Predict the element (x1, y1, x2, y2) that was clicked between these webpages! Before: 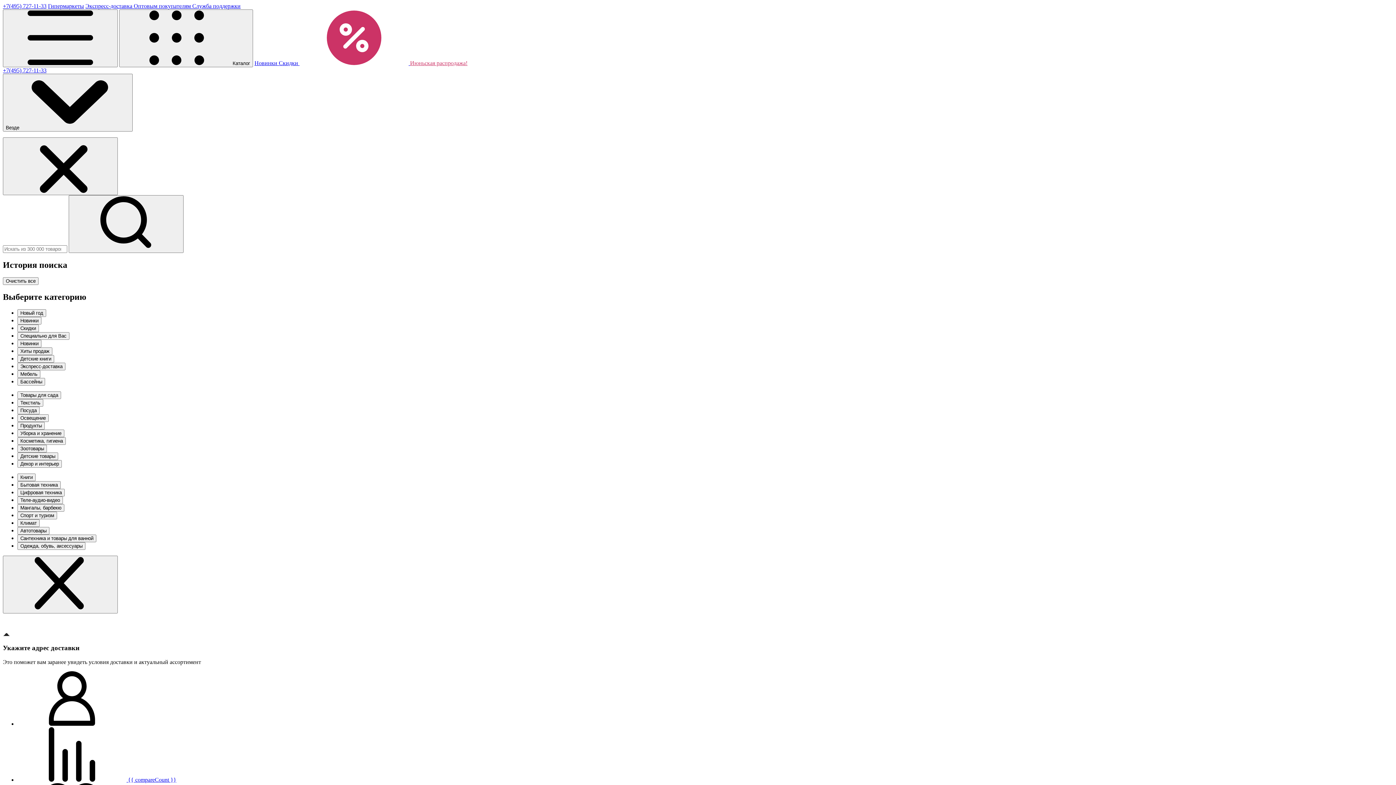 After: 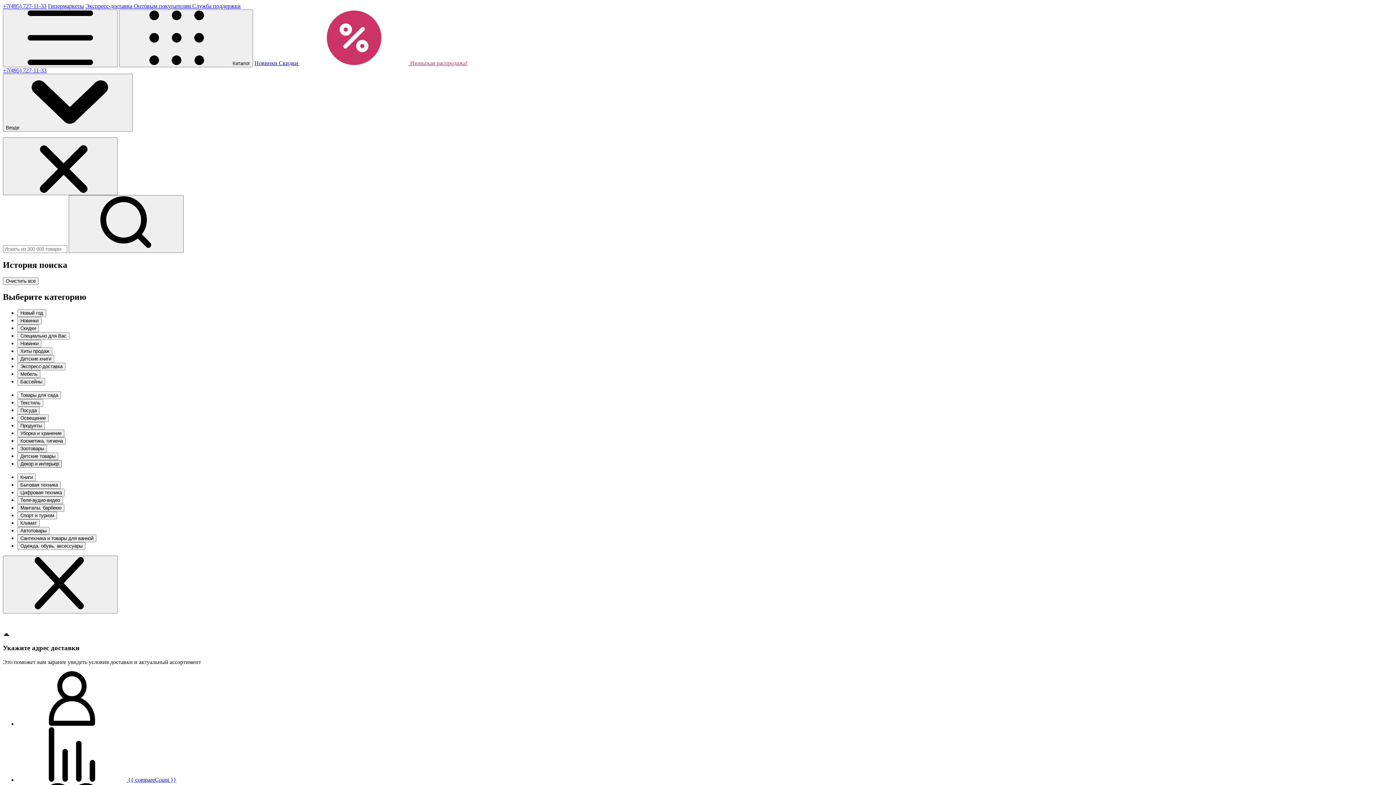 Action: label: Декор и интерьер bbox: (17, 524, 61, 532)